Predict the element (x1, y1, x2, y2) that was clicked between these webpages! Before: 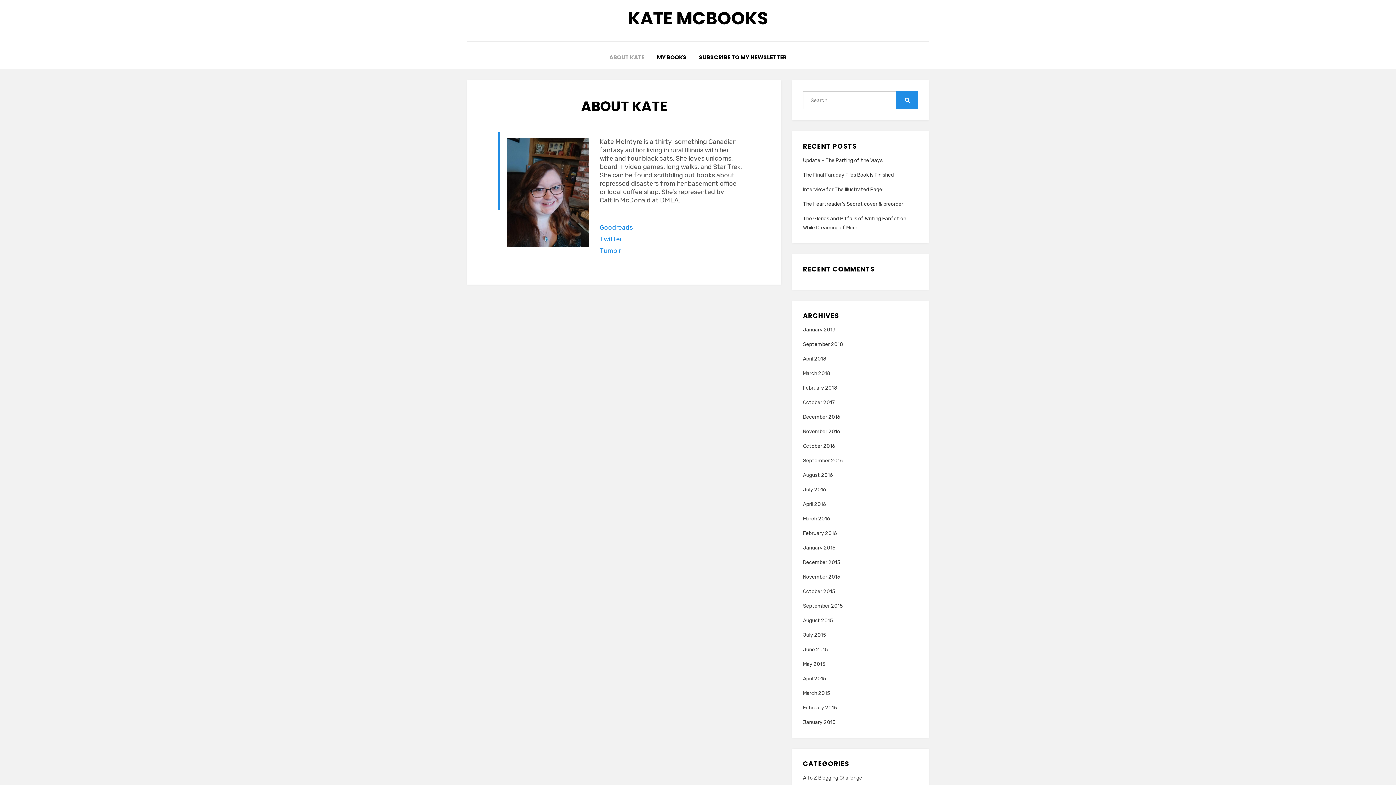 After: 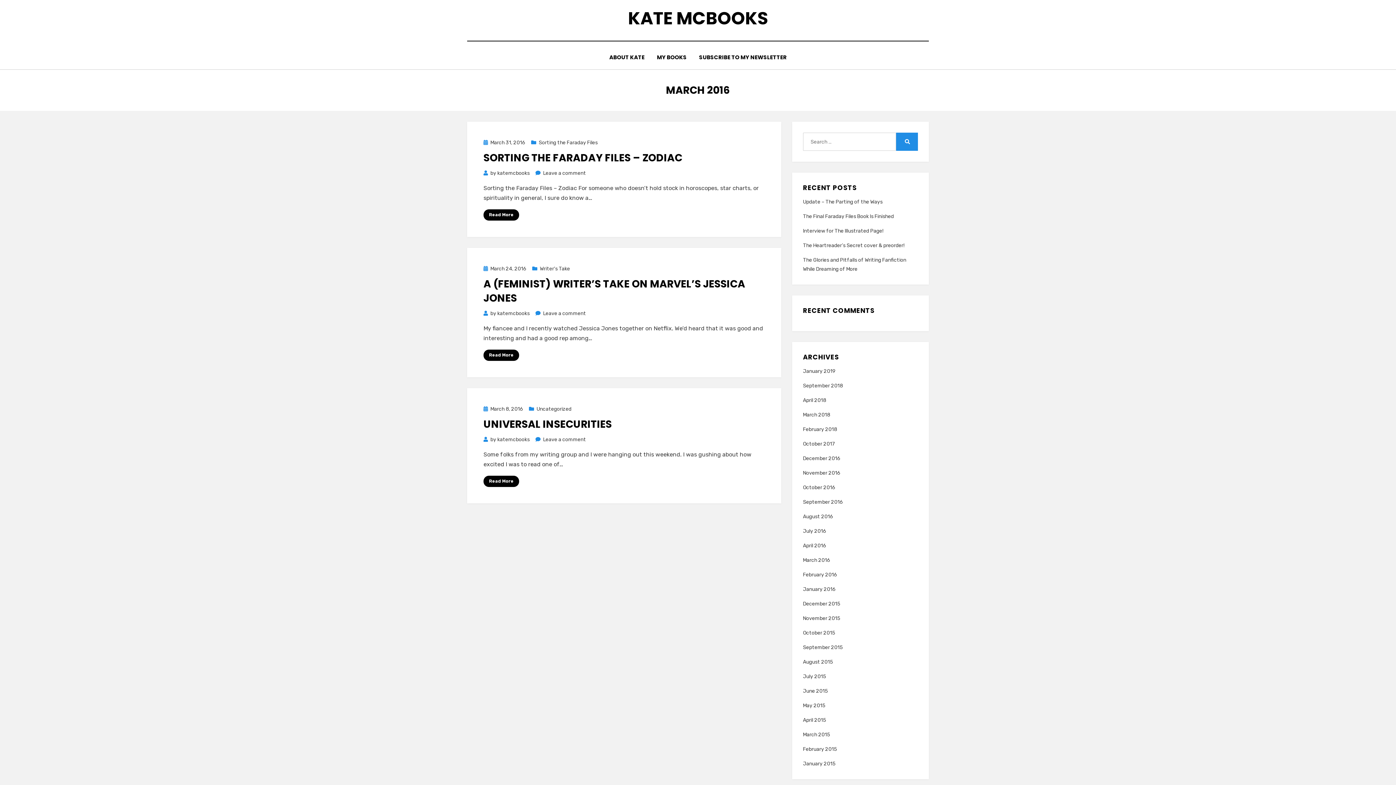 Action: bbox: (803, 516, 830, 522) label: March 2016